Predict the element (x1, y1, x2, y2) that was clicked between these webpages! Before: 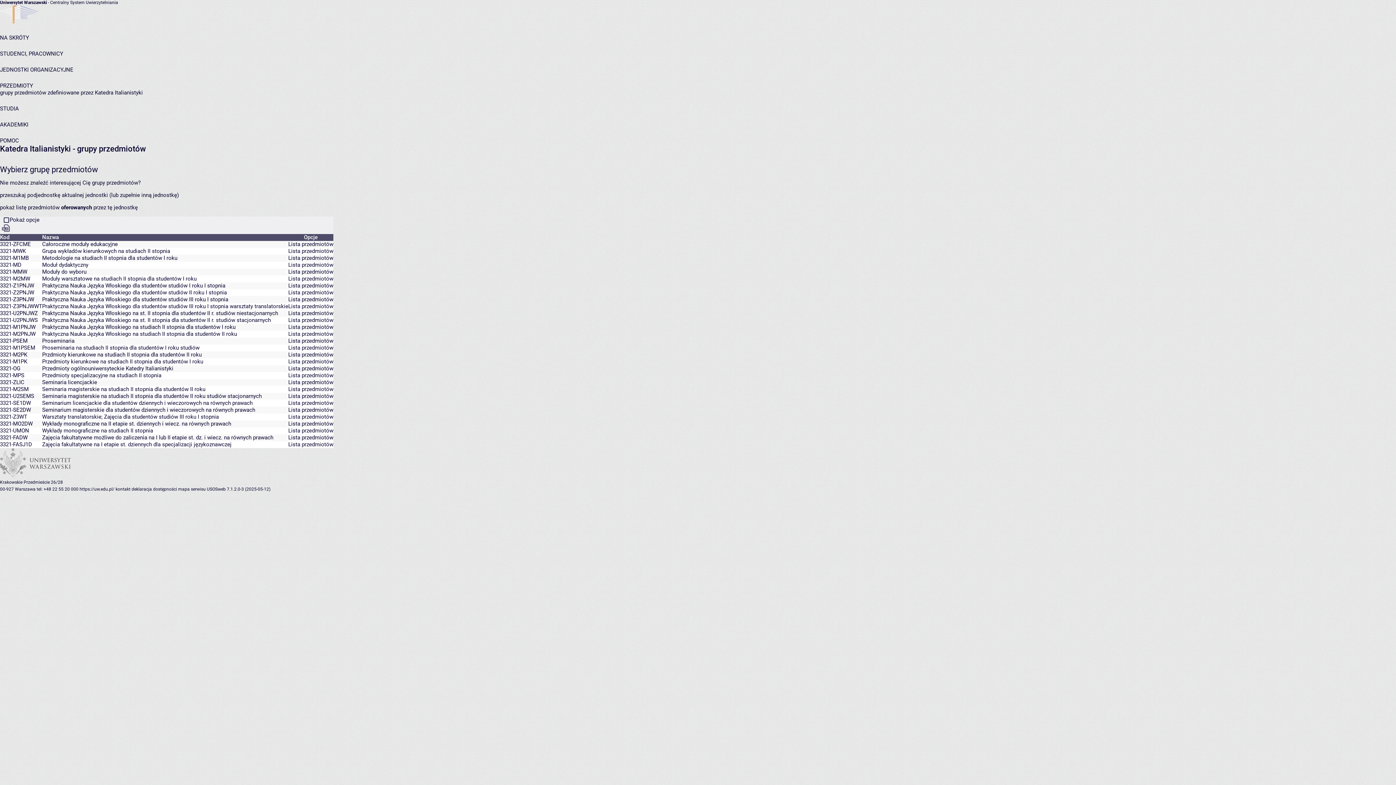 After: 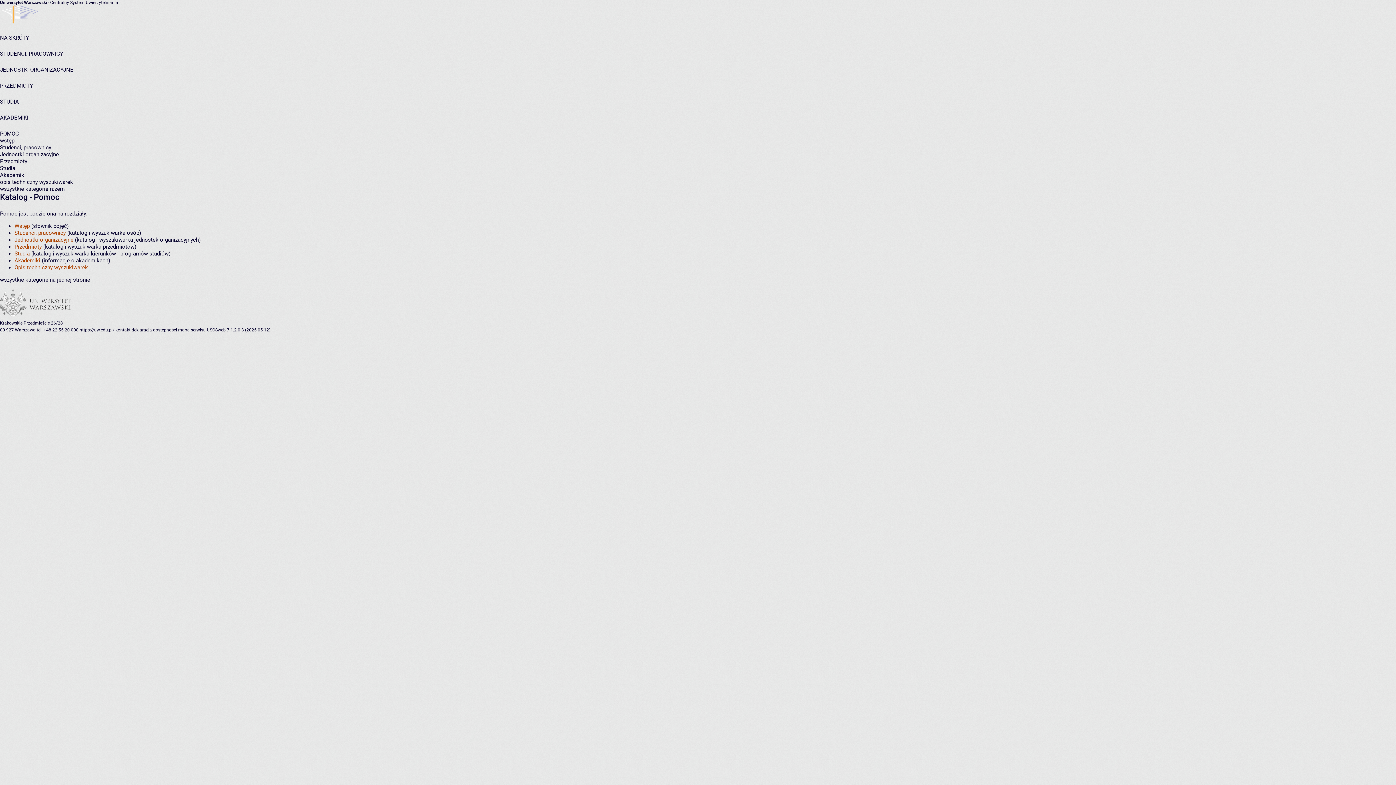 Action: bbox: (0, 137, 18, 144) label: POMOC